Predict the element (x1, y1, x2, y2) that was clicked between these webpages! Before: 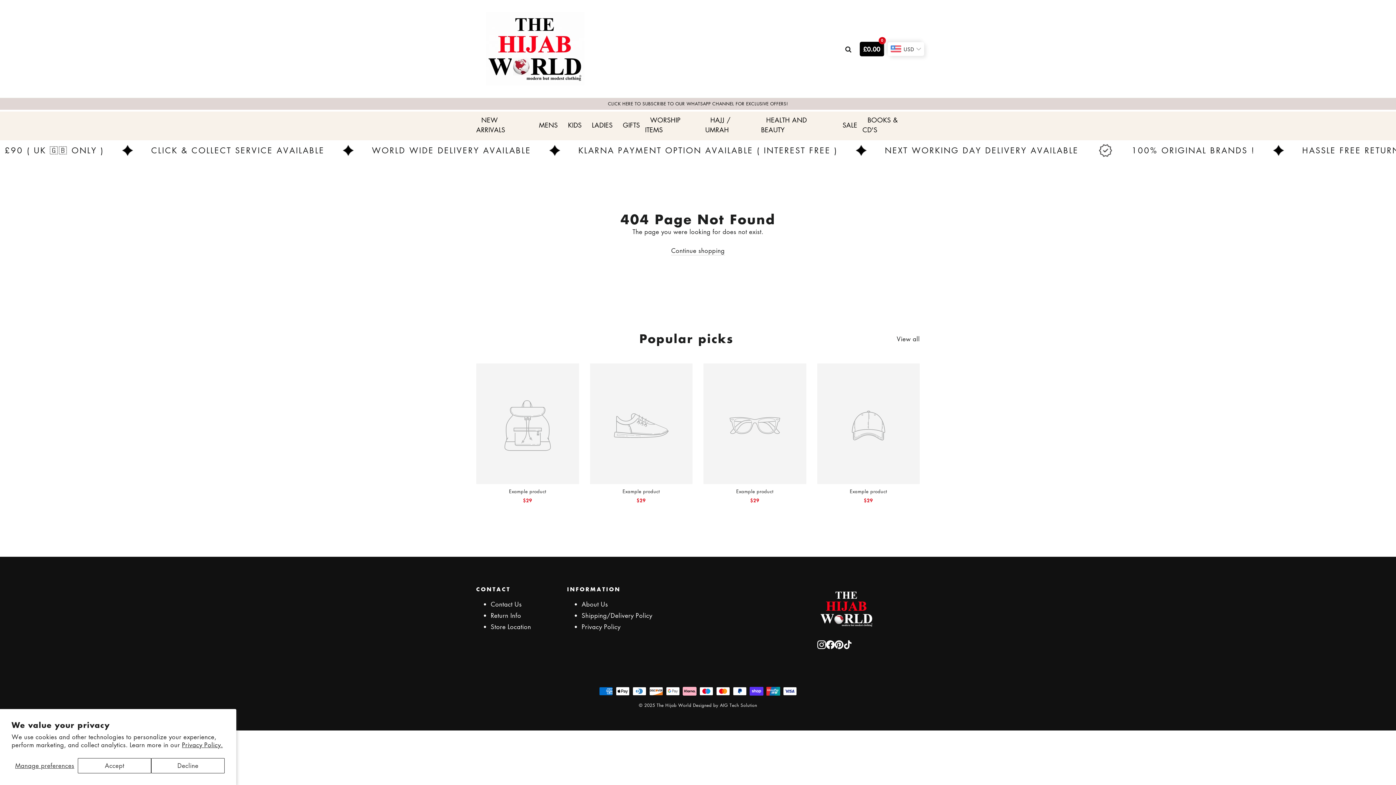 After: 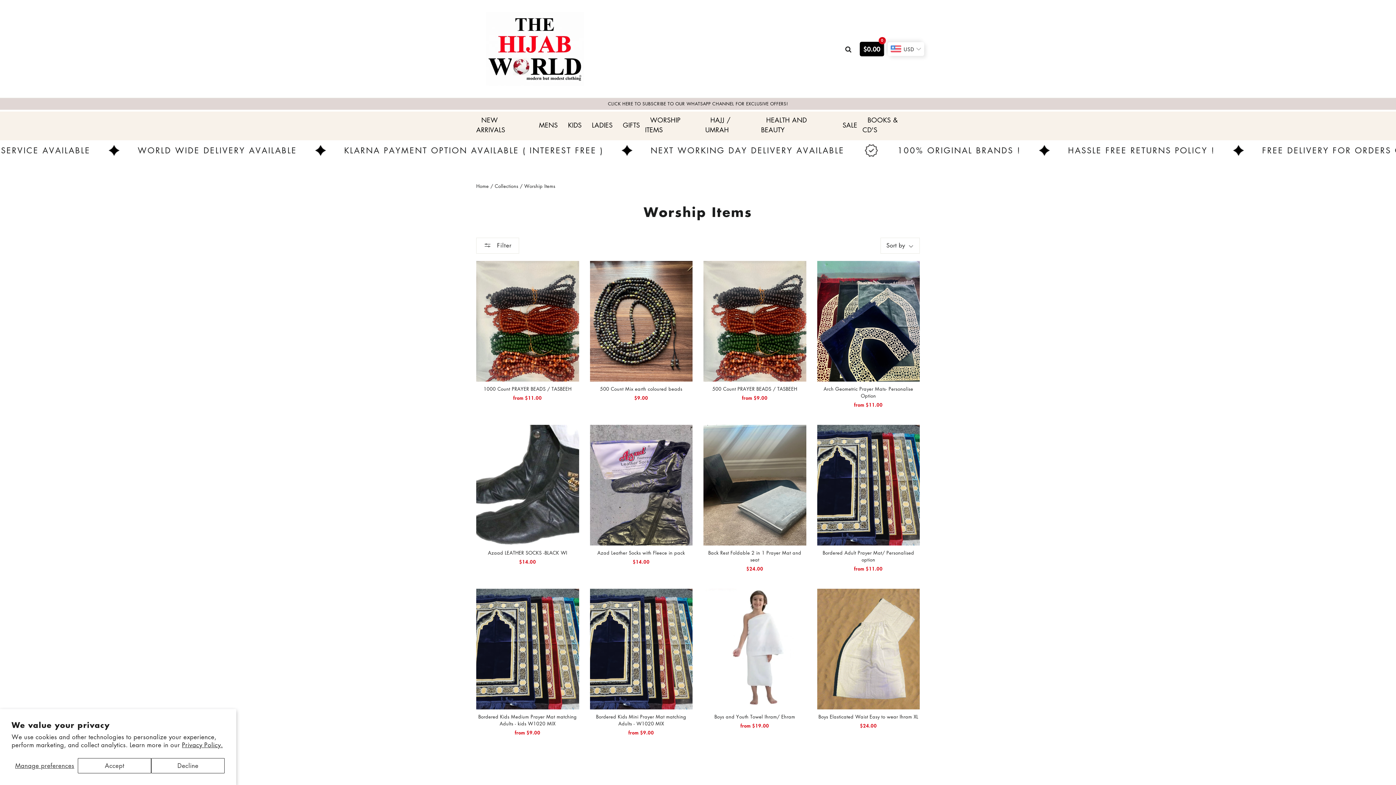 Action: bbox: (645, 113, 680, 136) label: WORSHIP ITEMS